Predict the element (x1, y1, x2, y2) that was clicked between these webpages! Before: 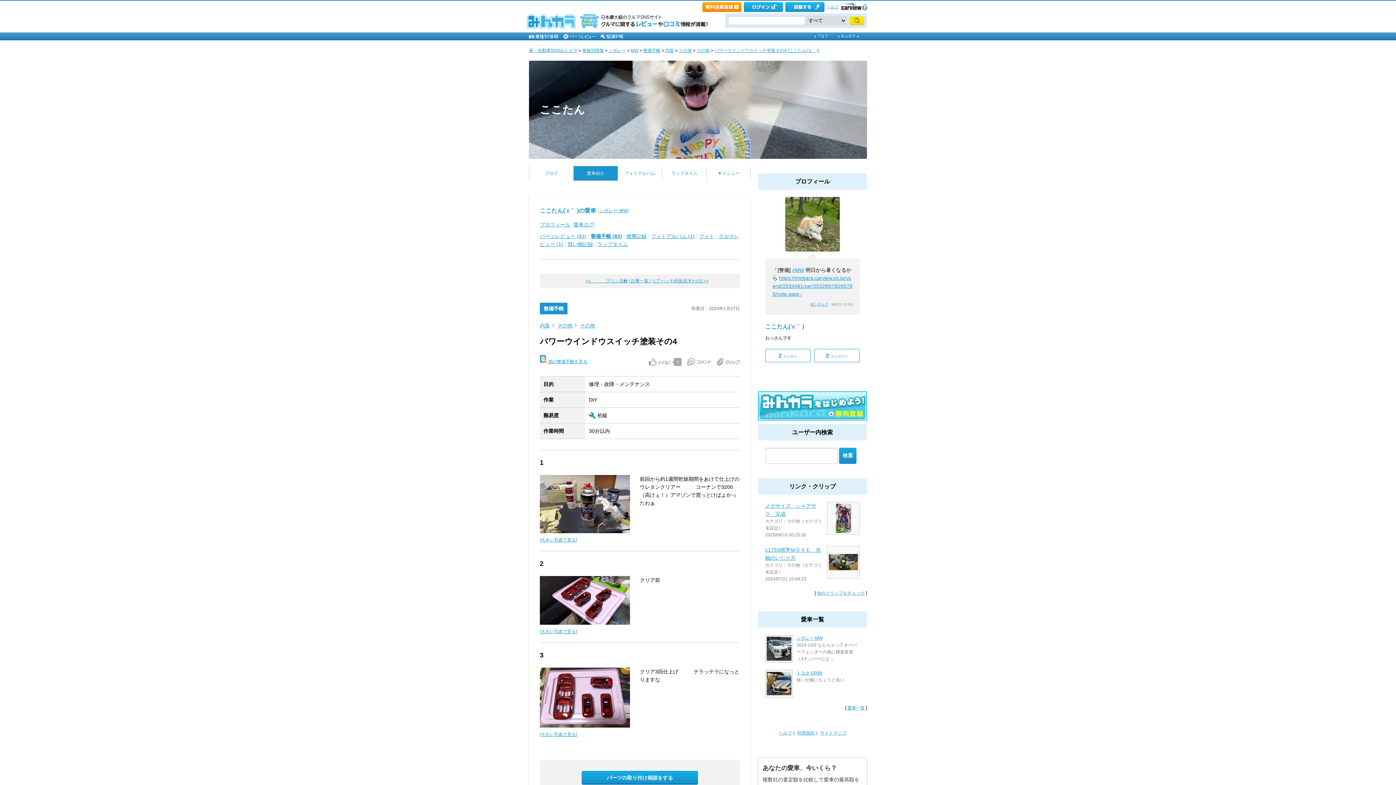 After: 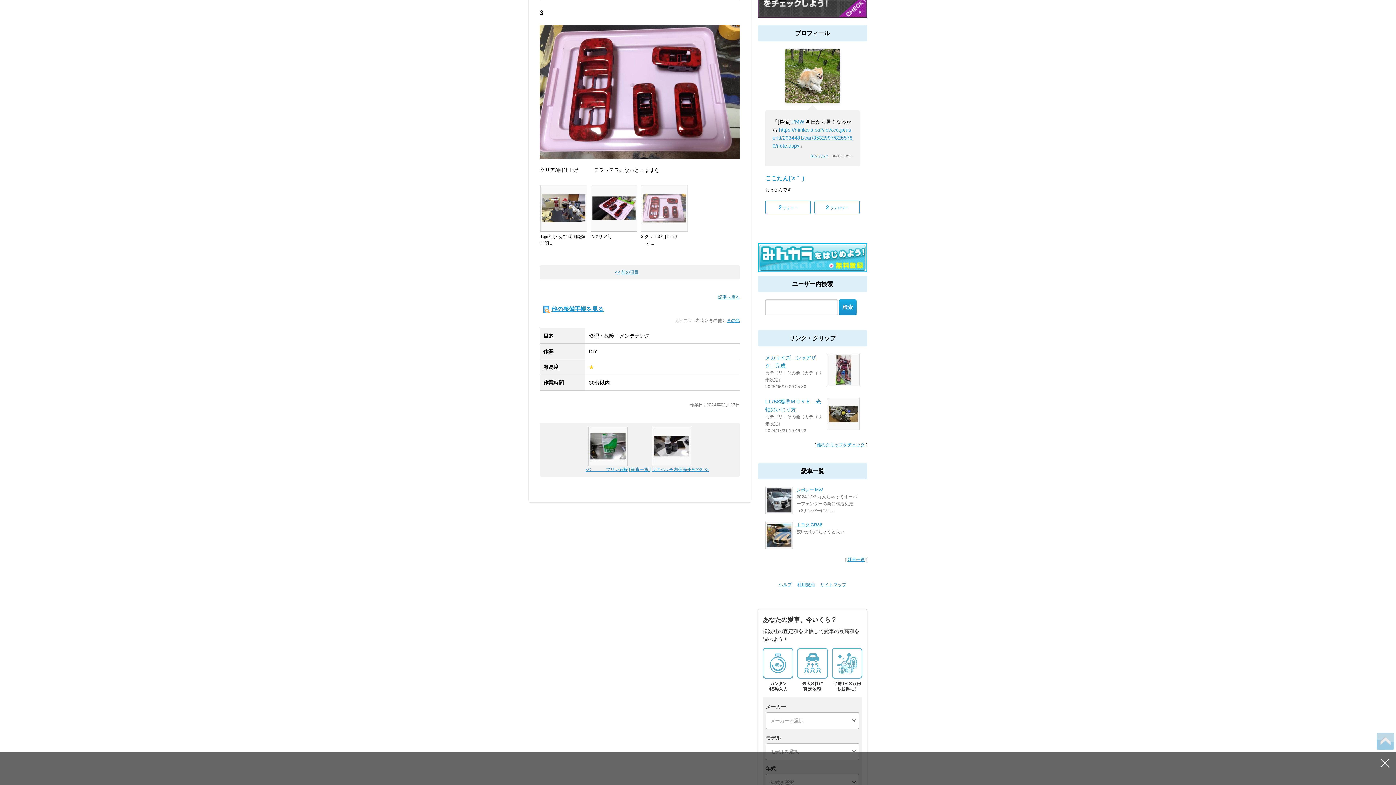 Action: label: [大きい写真で見る] bbox: (540, 731, 630, 738)